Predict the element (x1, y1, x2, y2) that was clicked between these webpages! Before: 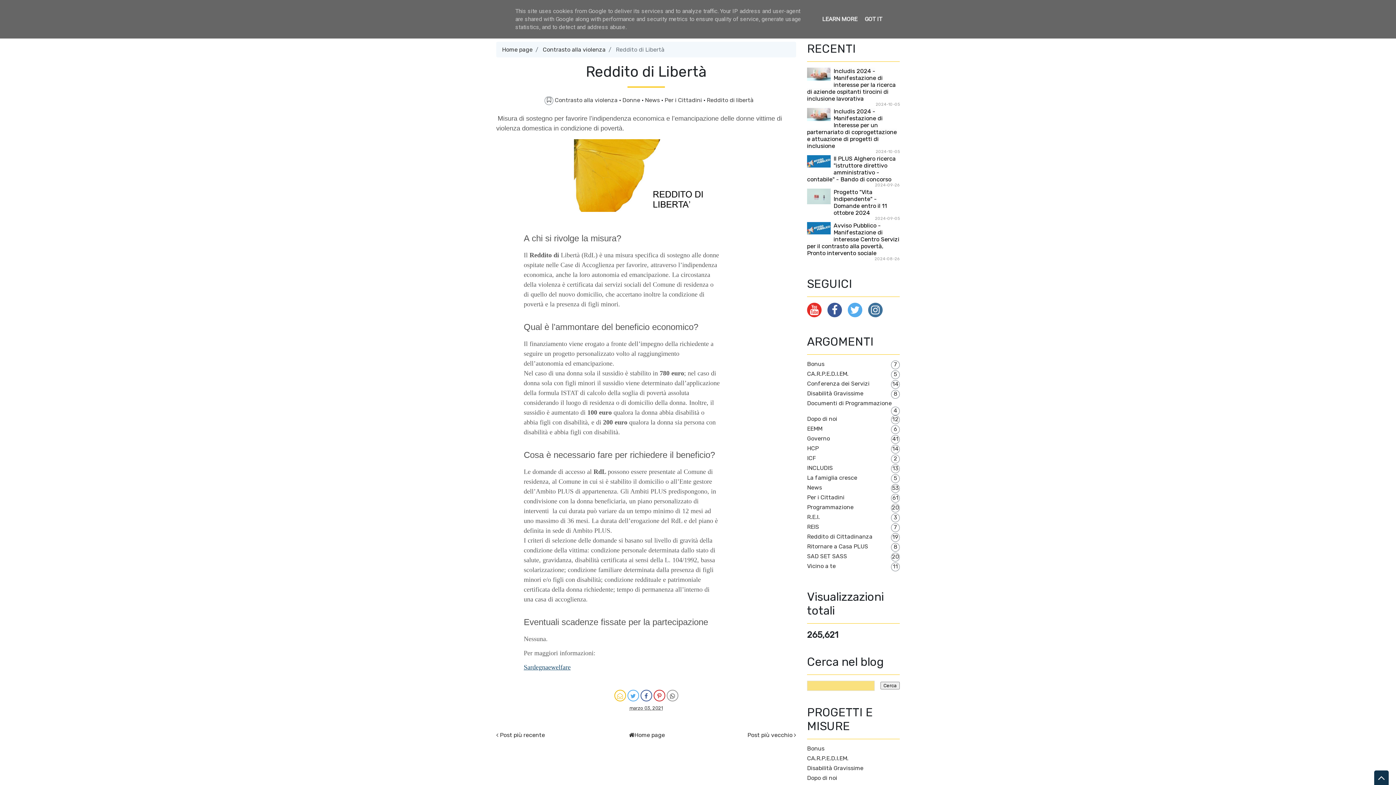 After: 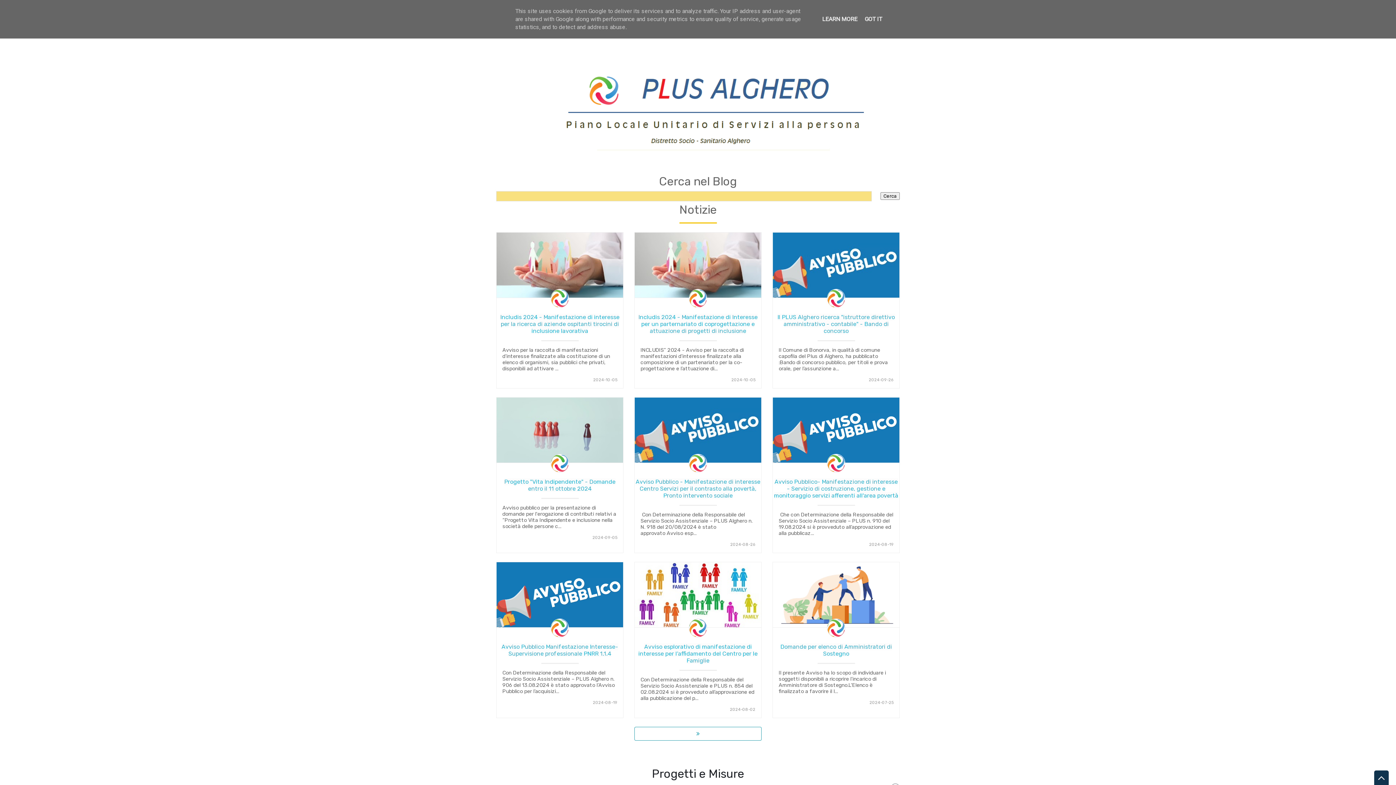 Action: label: Home page bbox: (627, 732, 665, 738)